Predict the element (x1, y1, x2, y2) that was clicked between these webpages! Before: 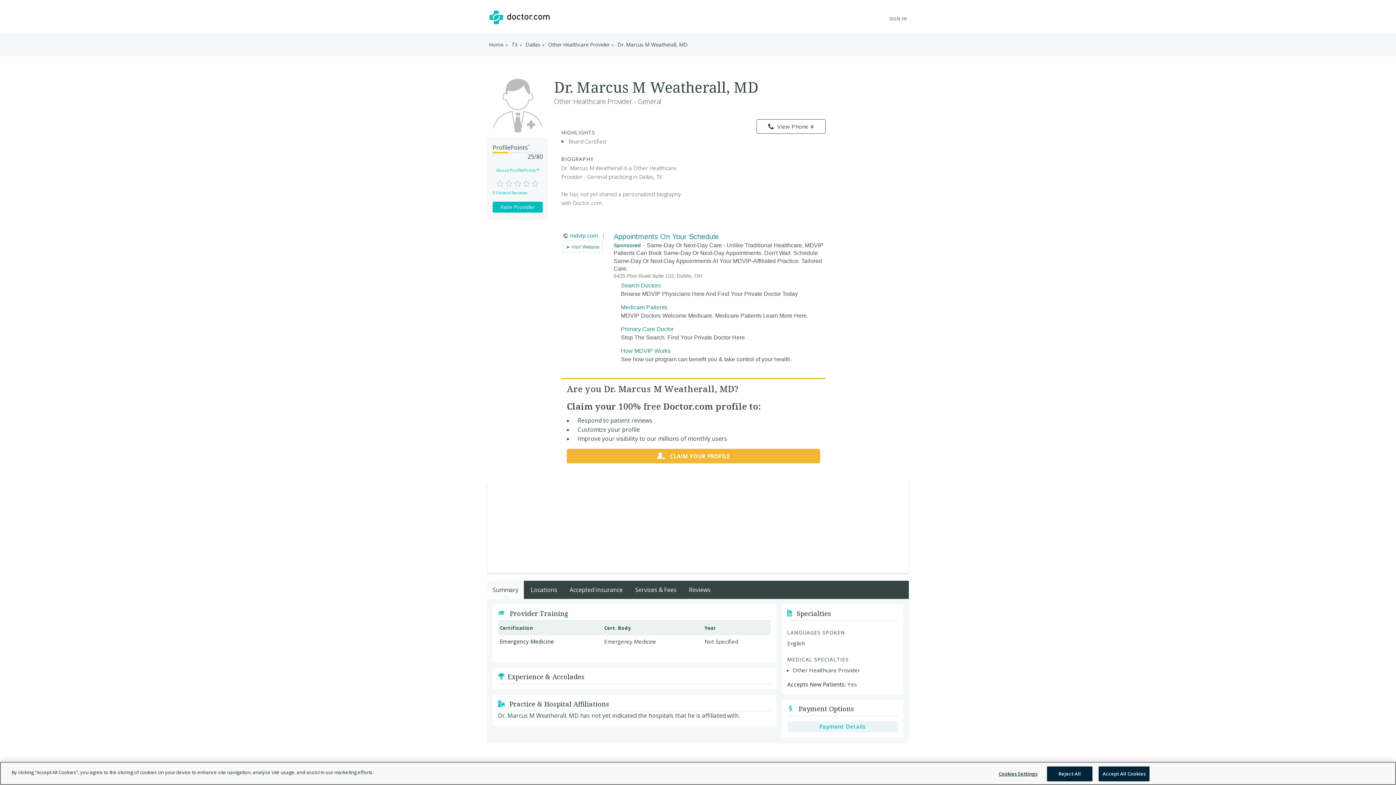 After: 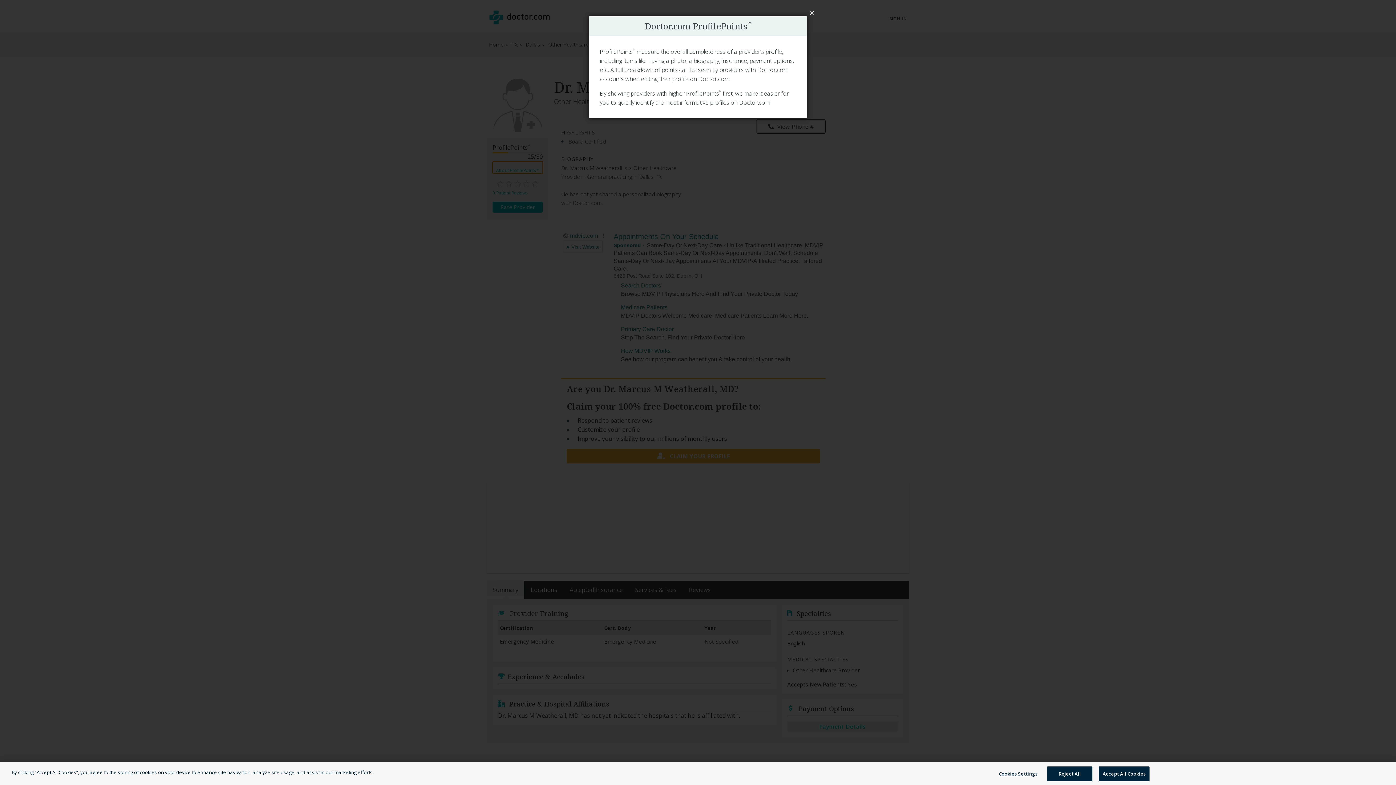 Action: label: About ProfilePoints™ bbox: (492, 161, 542, 173)